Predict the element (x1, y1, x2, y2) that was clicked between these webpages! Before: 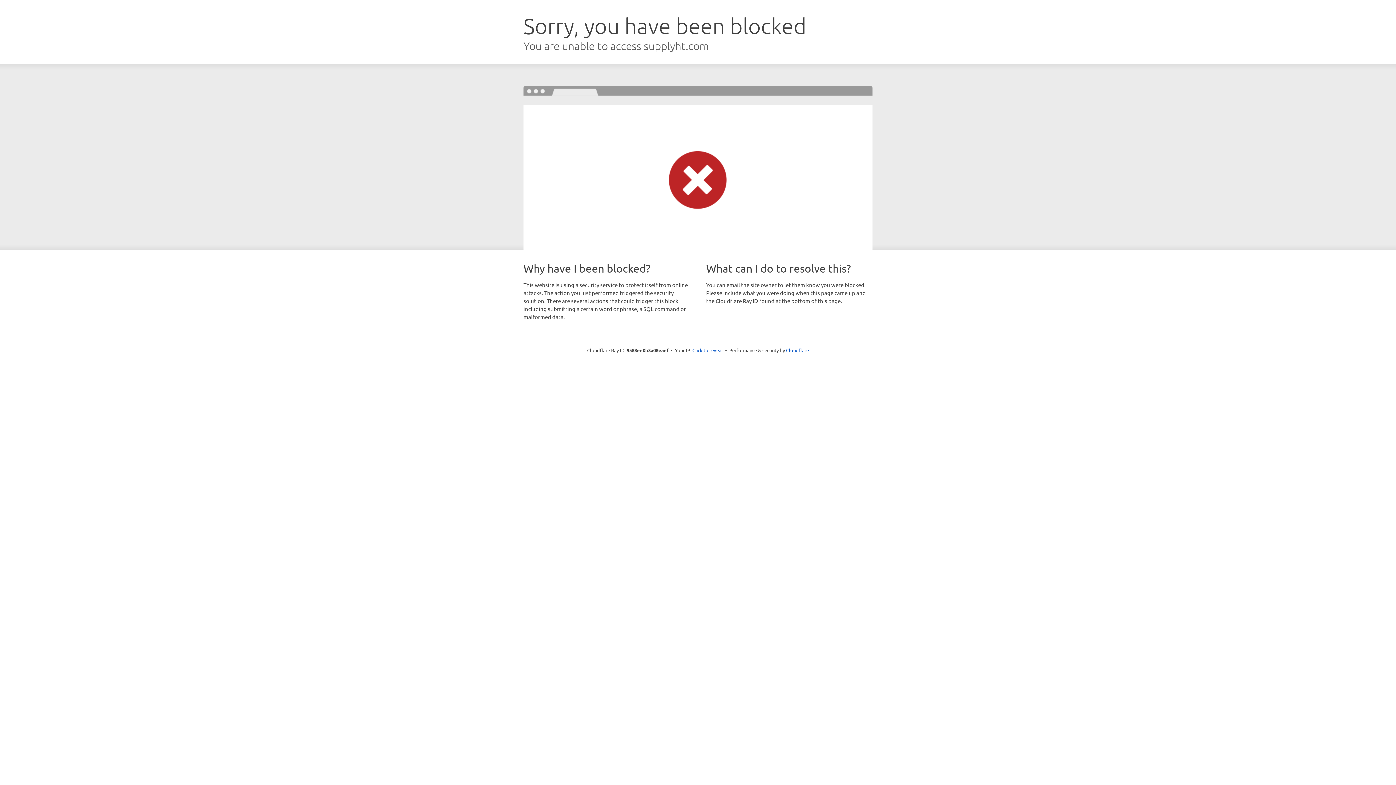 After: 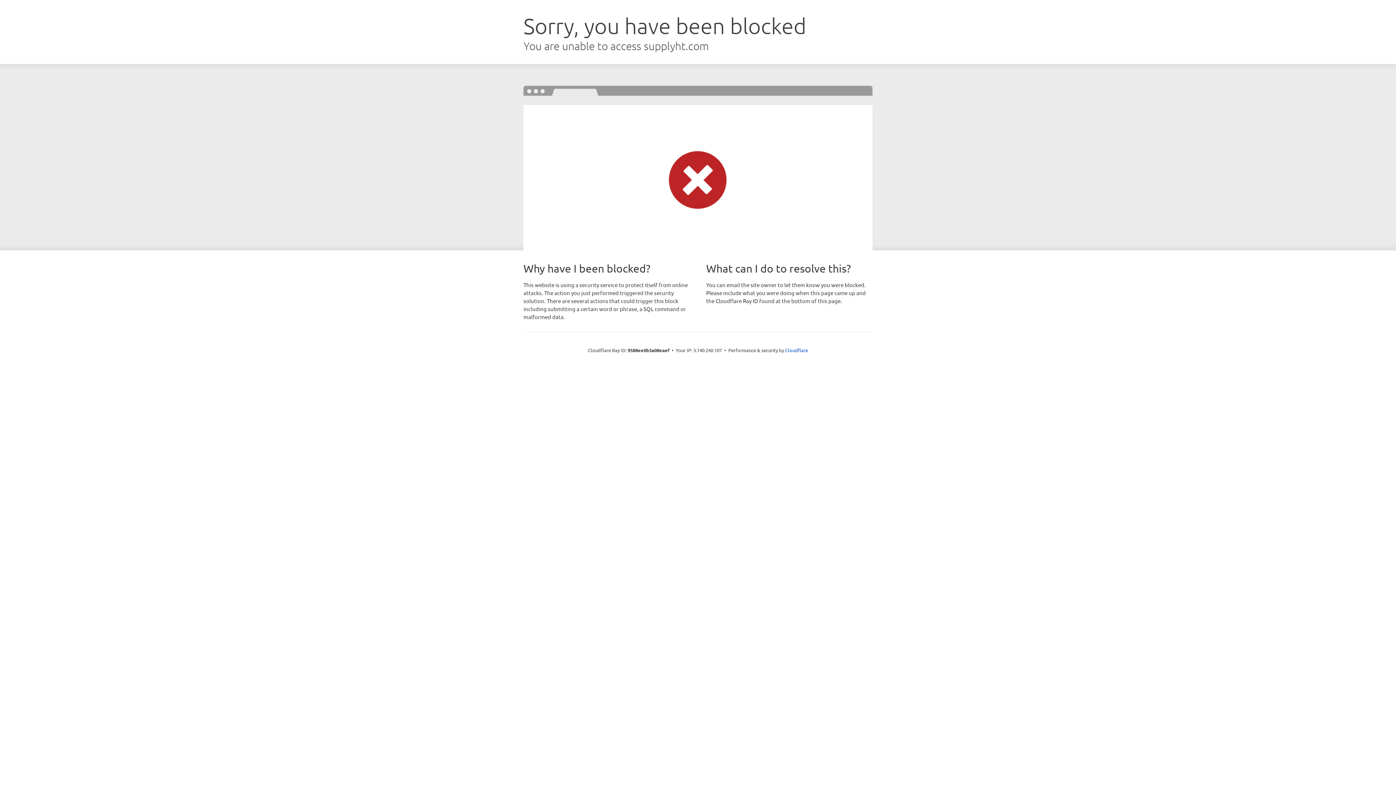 Action: bbox: (692, 346, 723, 353) label: Click to reveal